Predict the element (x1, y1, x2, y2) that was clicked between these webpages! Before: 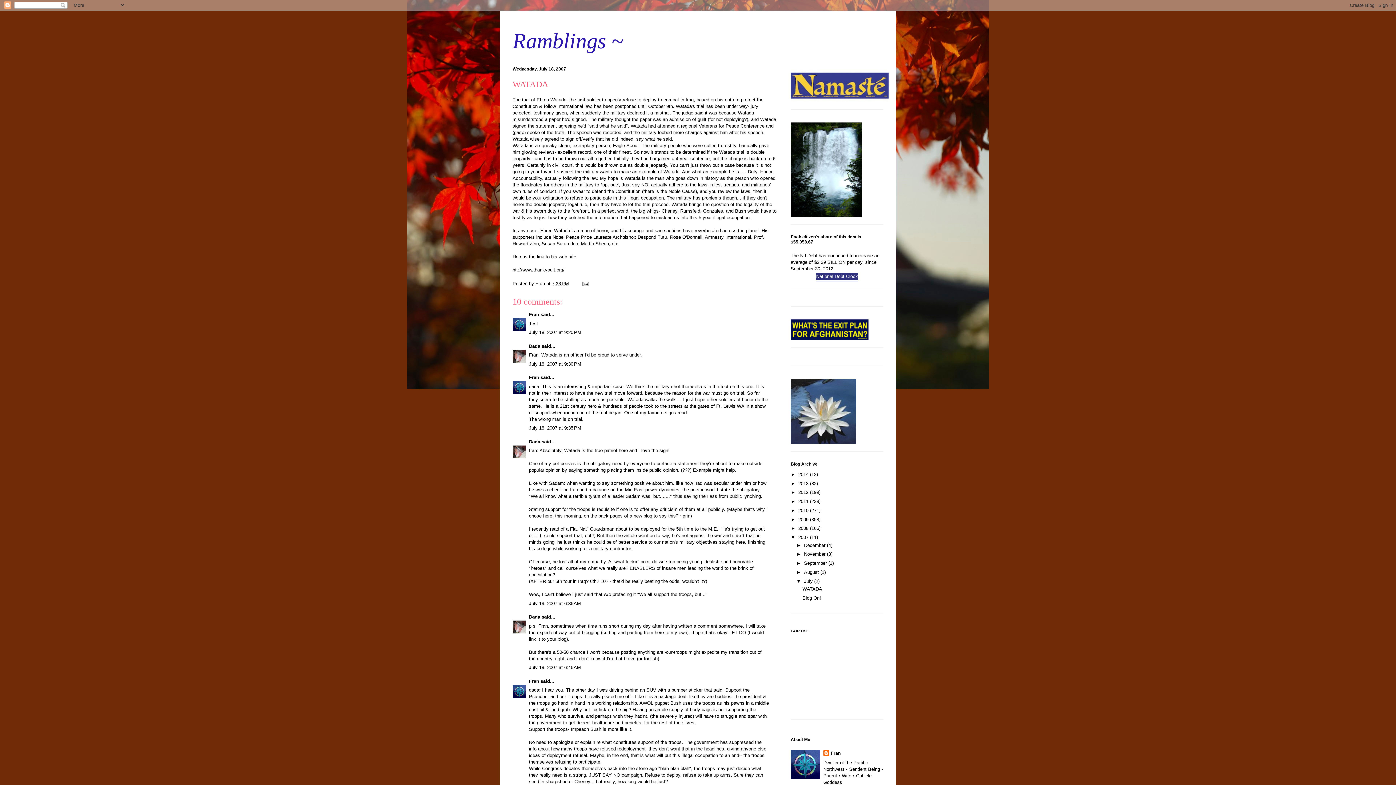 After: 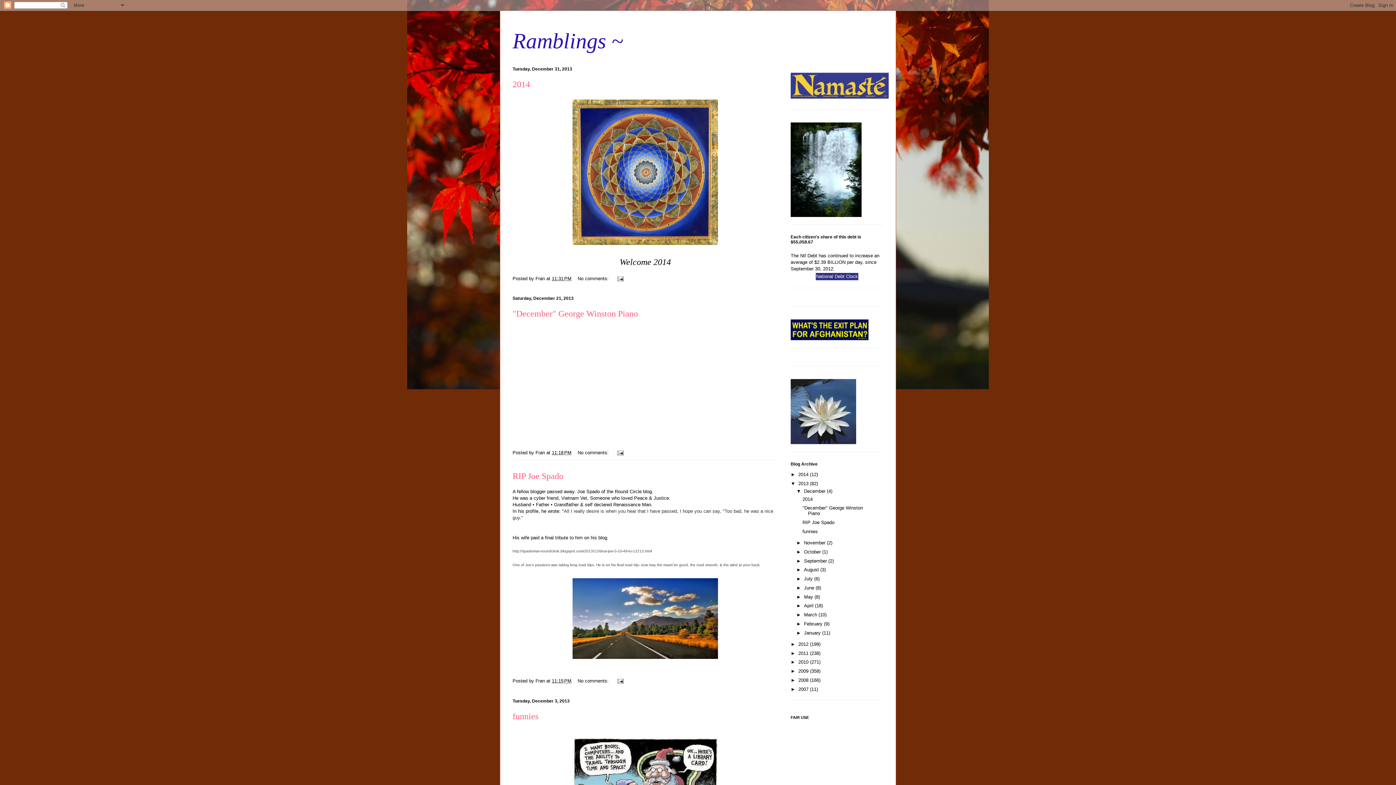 Action: label: 2013  bbox: (798, 480, 810, 486)